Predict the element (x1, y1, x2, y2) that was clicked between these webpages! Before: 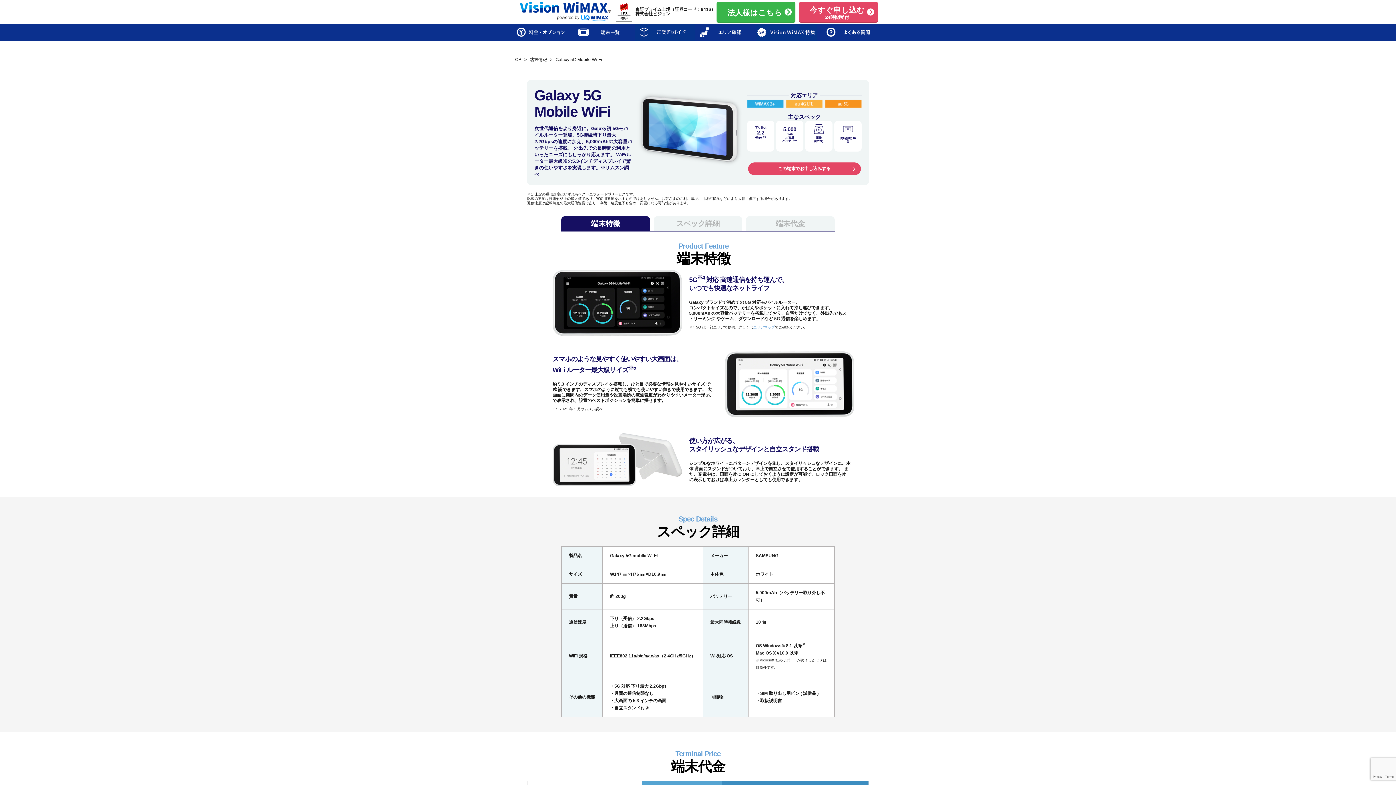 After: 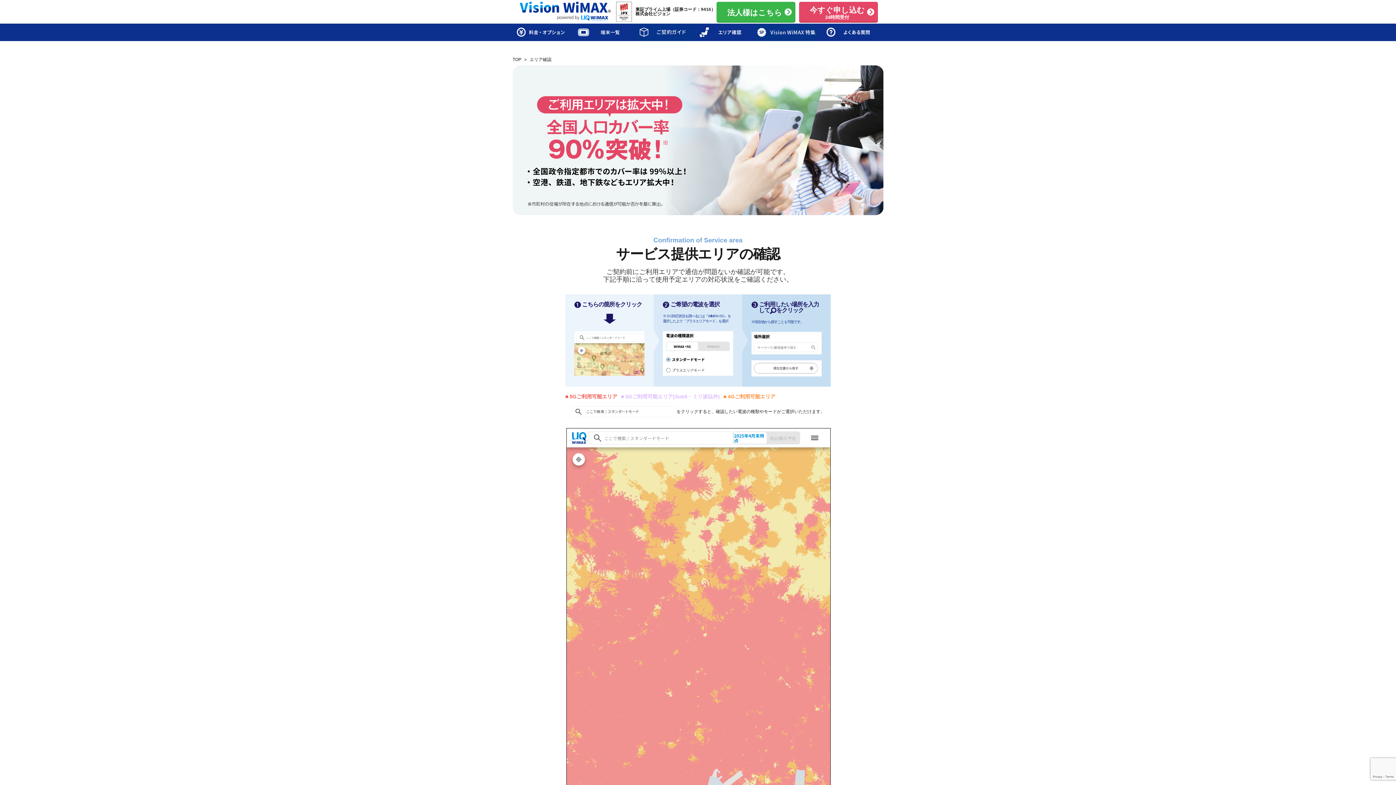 Action: bbox: (753, 325, 775, 329) label: エリアマップ